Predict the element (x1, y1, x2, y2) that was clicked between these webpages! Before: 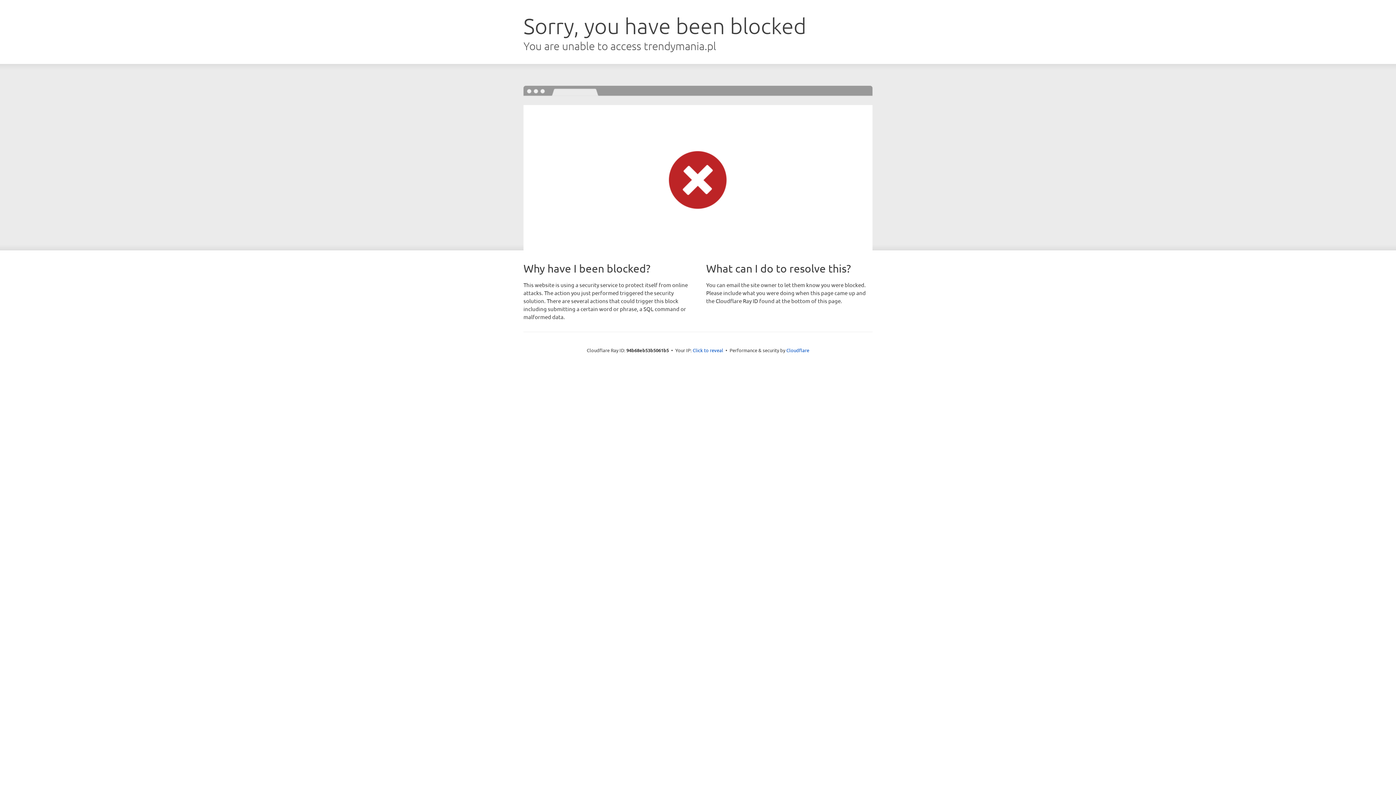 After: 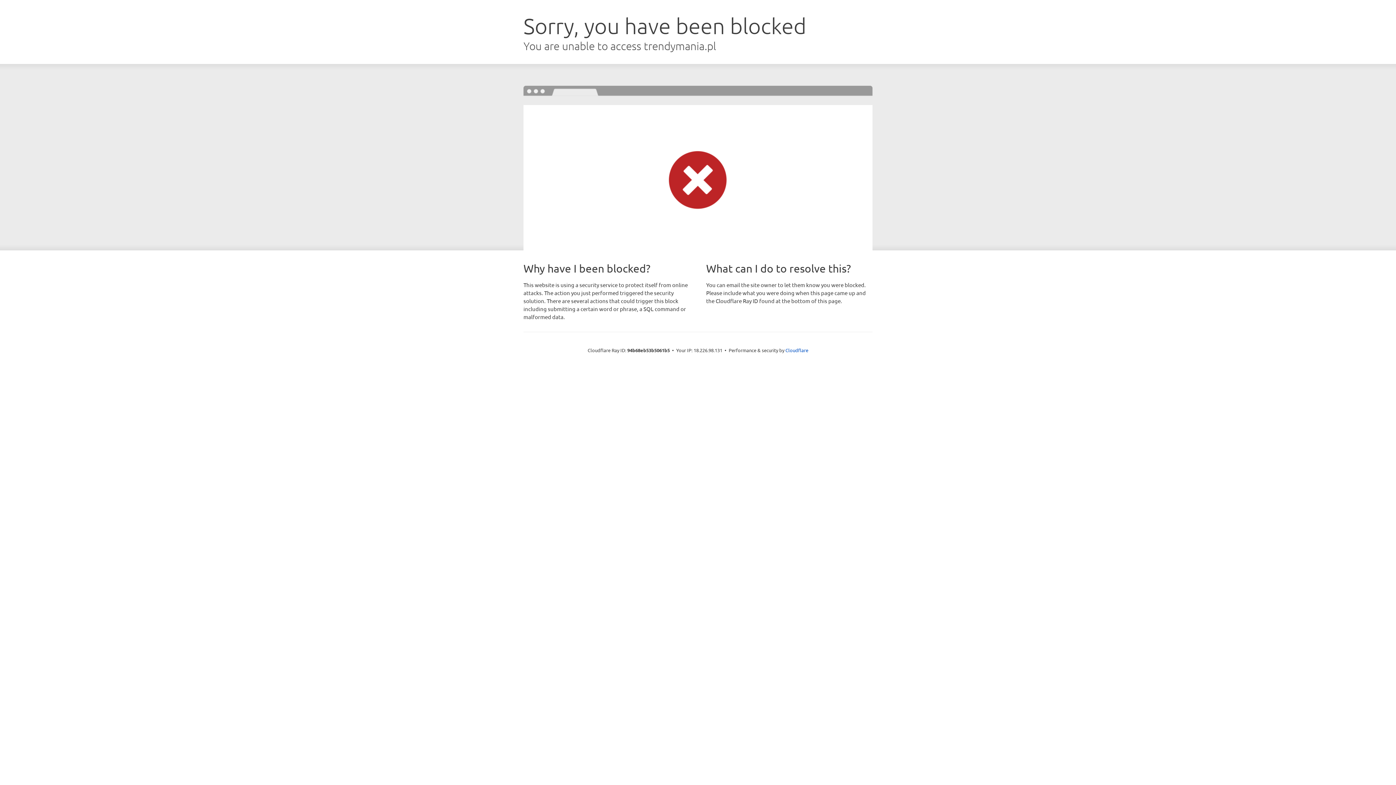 Action: label: Click to reveal bbox: (692, 346, 723, 353)